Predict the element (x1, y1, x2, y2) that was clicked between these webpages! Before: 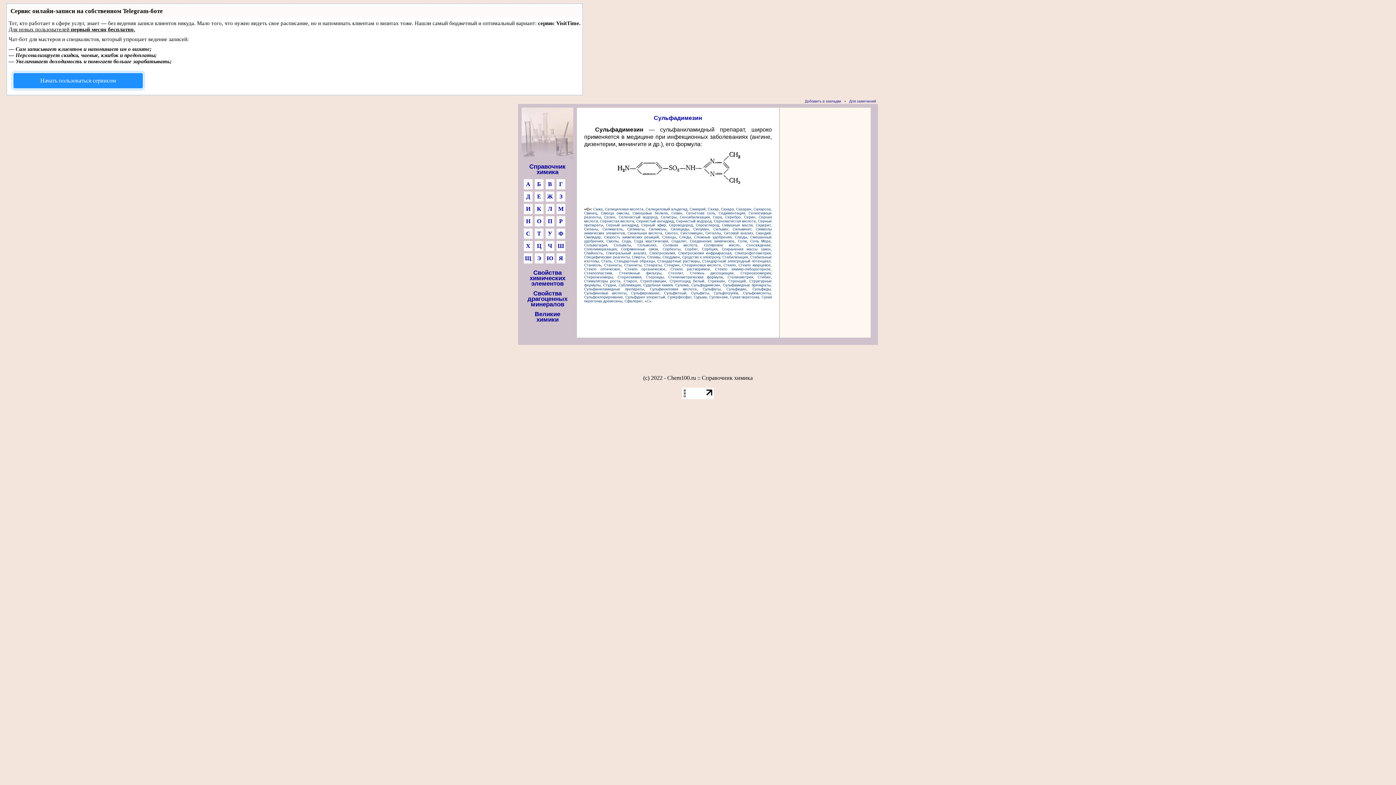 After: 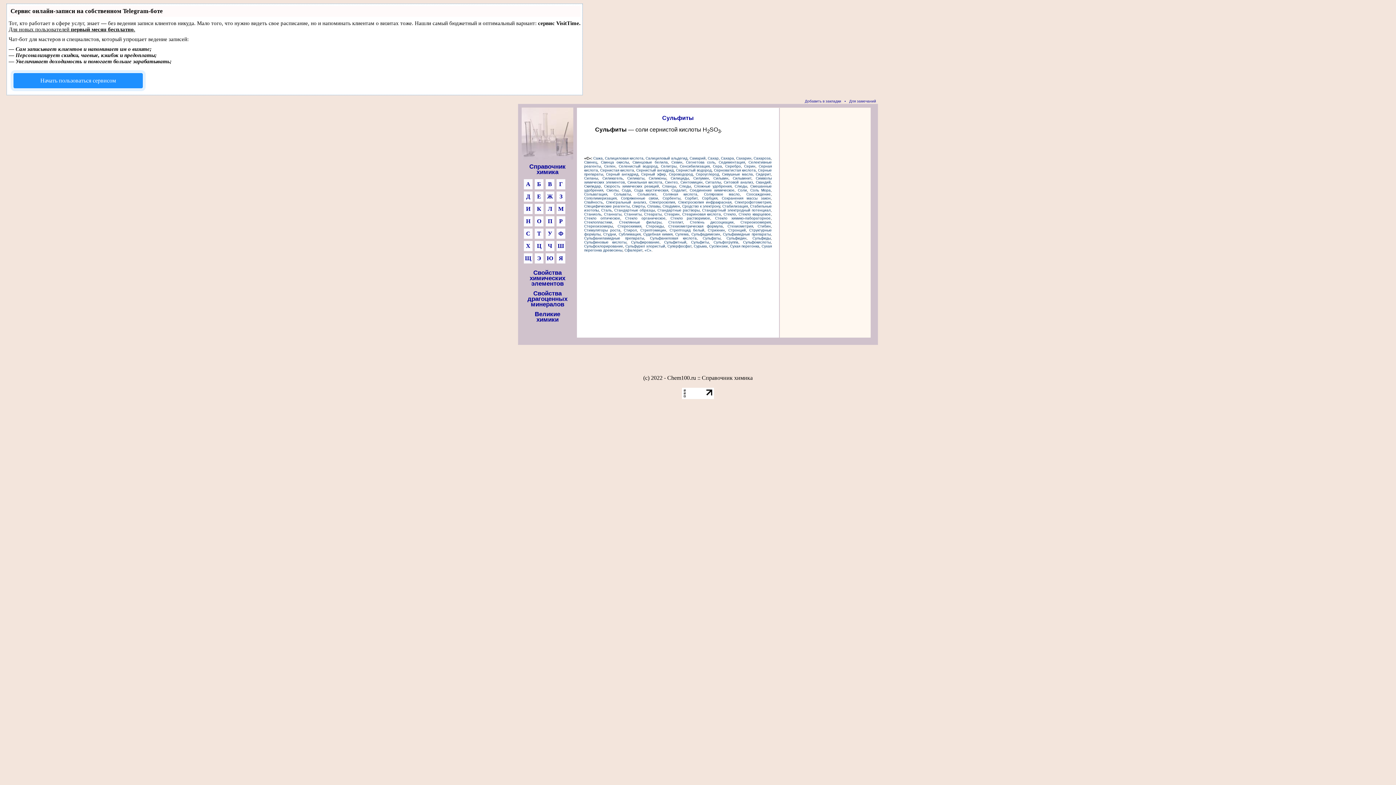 Action: bbox: (691, 291, 709, 295) label: Сульфиты